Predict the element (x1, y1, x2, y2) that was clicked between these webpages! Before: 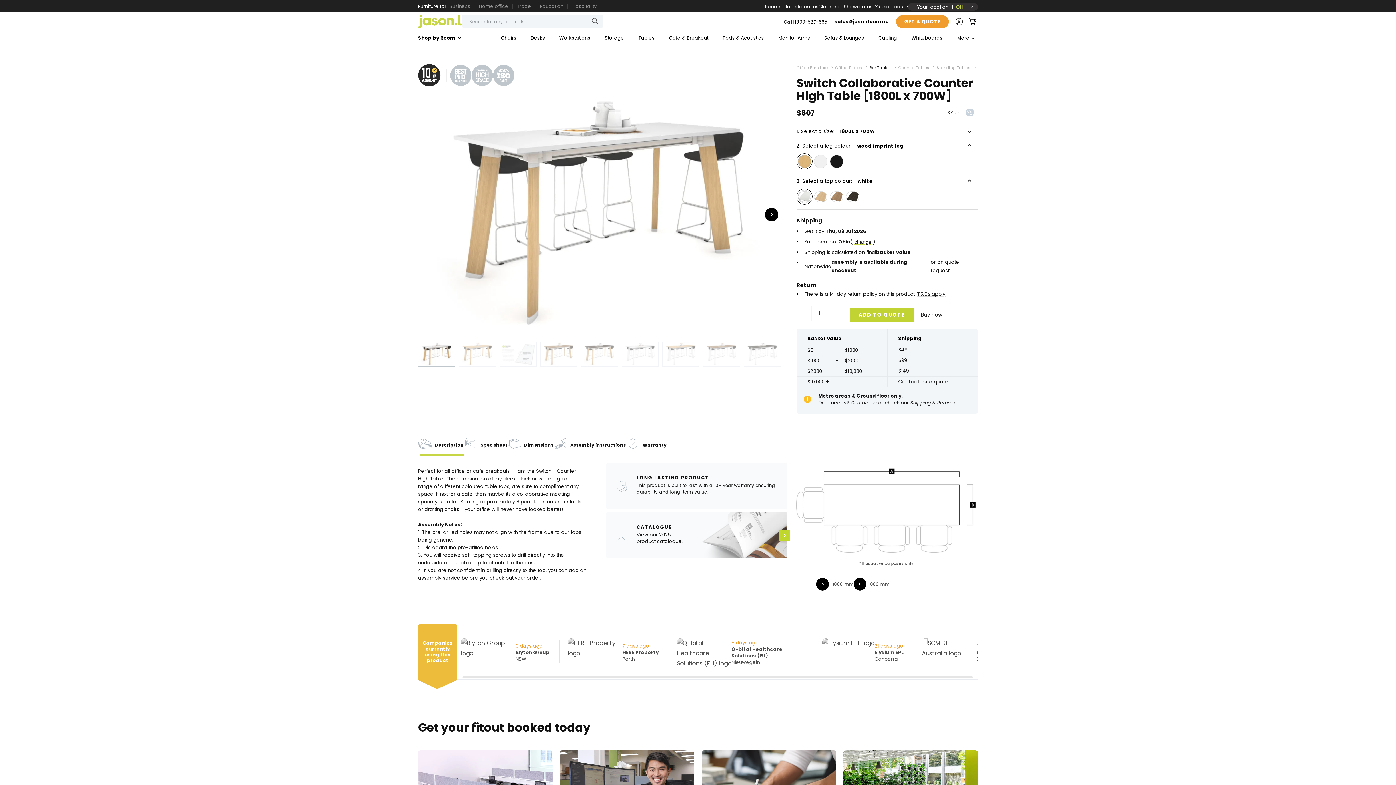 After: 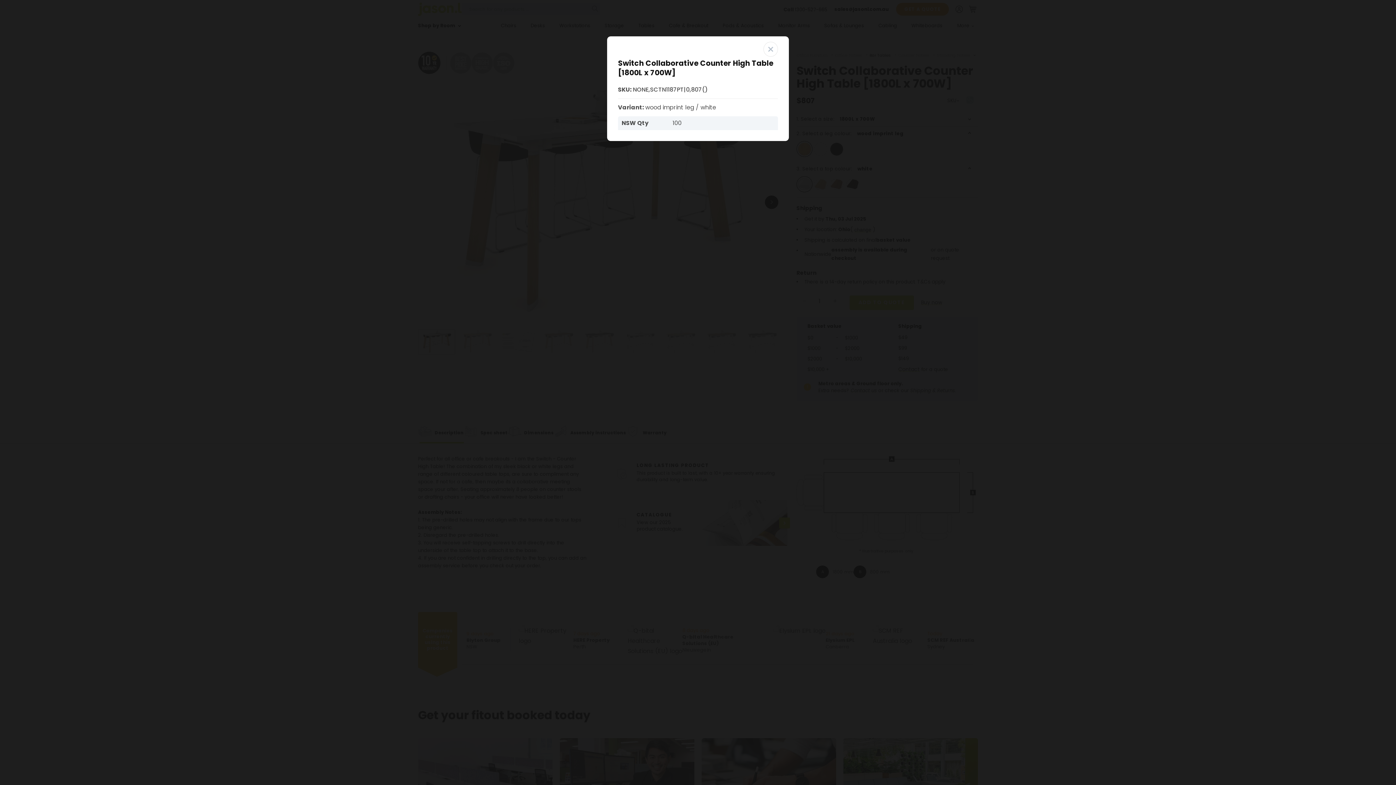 Action: bbox: (945, 109, 960, 117) label: SKU